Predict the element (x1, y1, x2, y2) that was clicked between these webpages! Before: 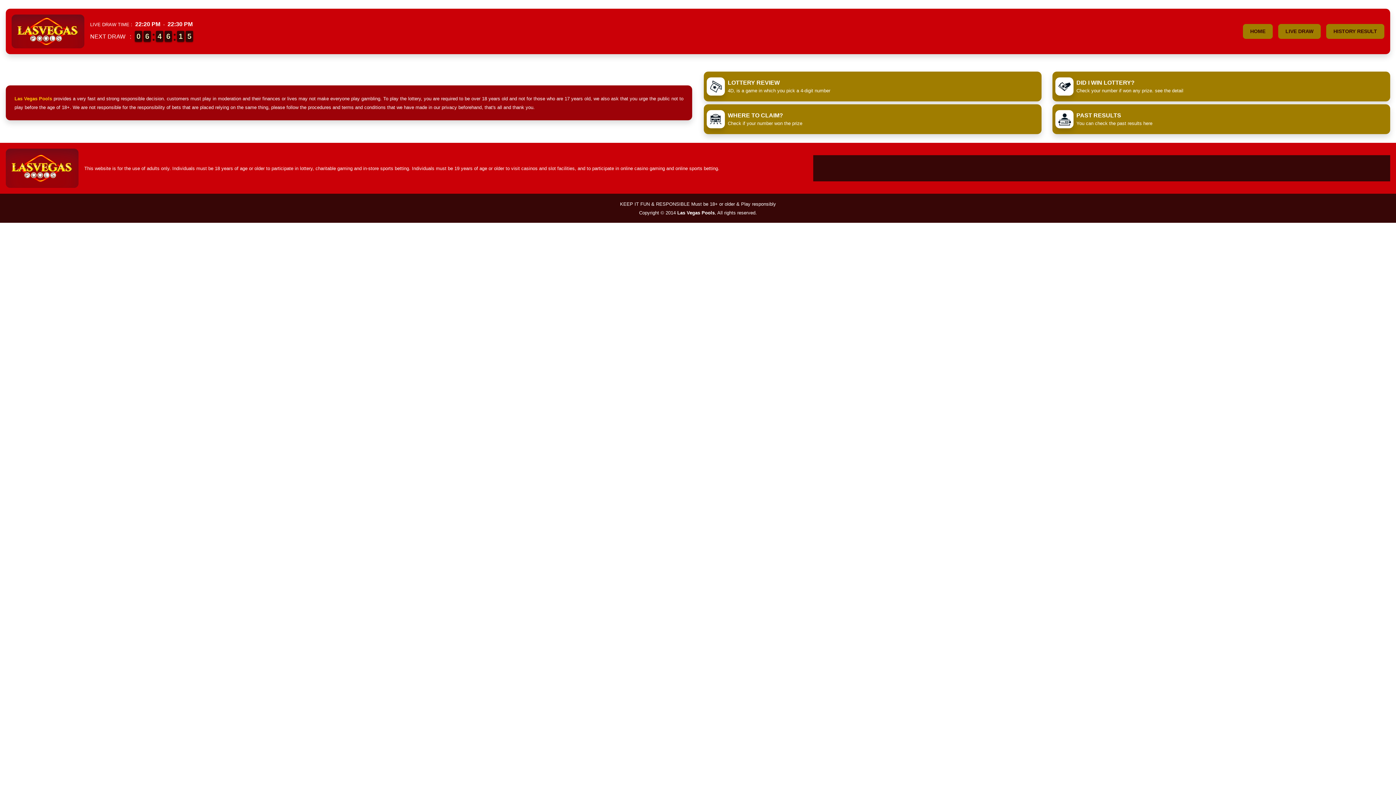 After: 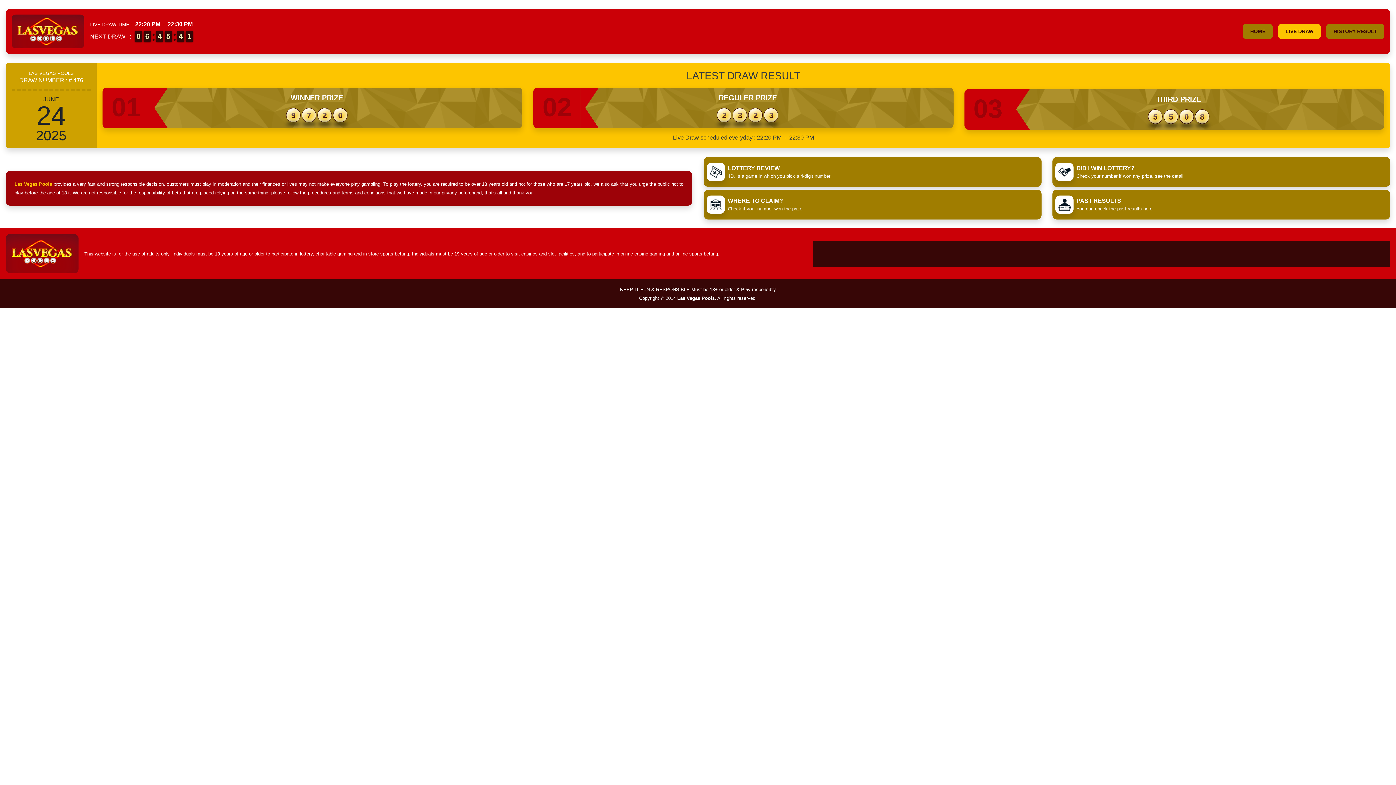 Action: bbox: (1278, 23, 1321, 38) label: LIVE DRAW